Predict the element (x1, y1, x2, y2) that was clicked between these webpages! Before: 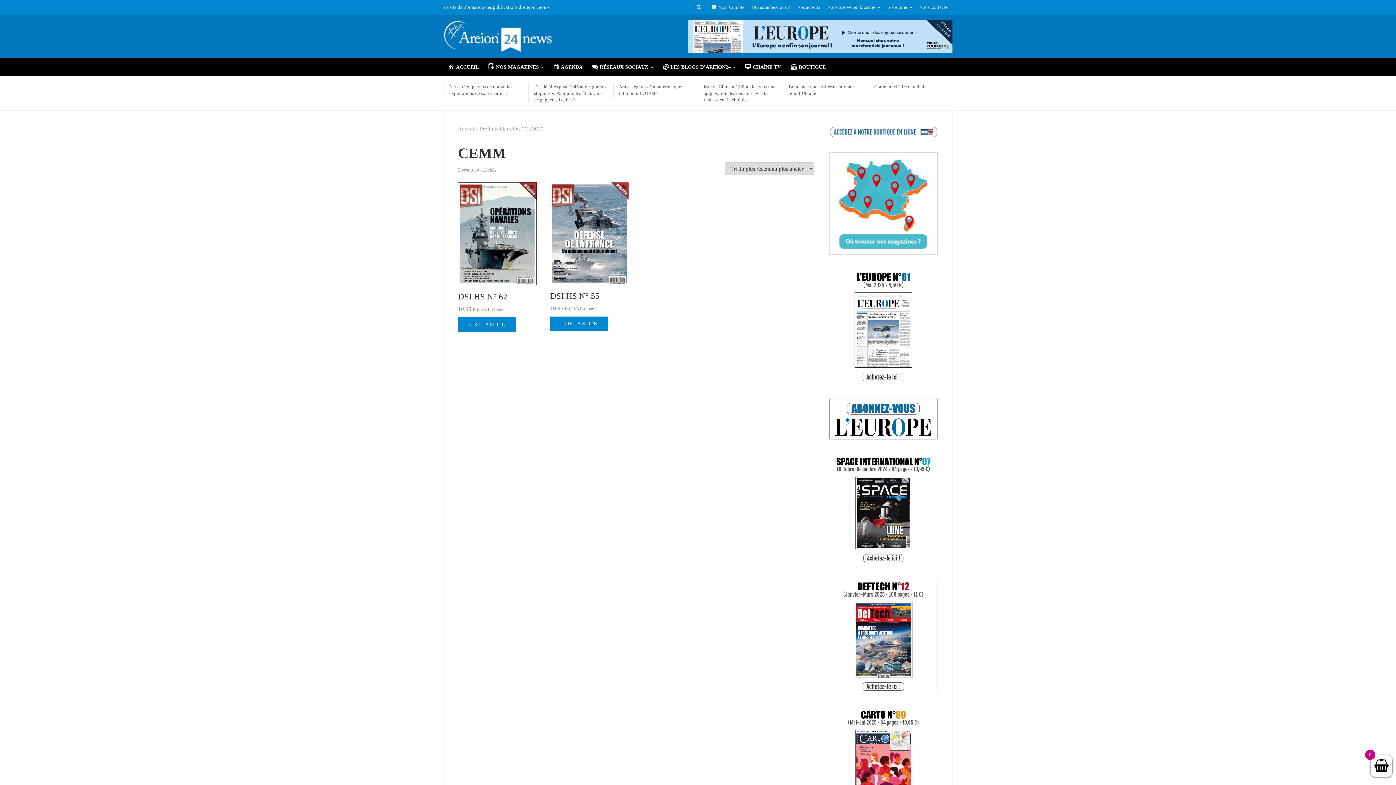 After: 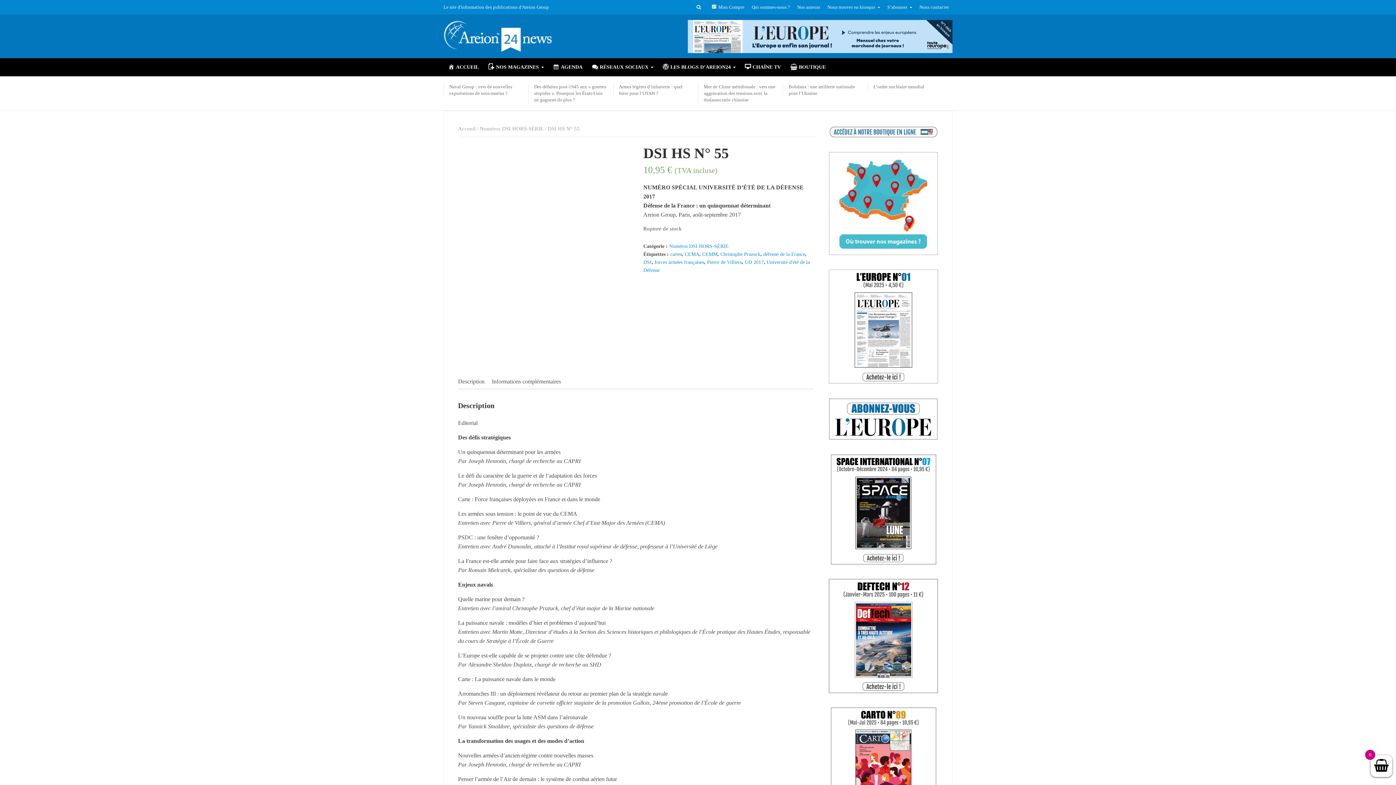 Action: bbox: (550, 182, 628, 313) label: DSI HS N° 55
10,95 € (TVA incluse)